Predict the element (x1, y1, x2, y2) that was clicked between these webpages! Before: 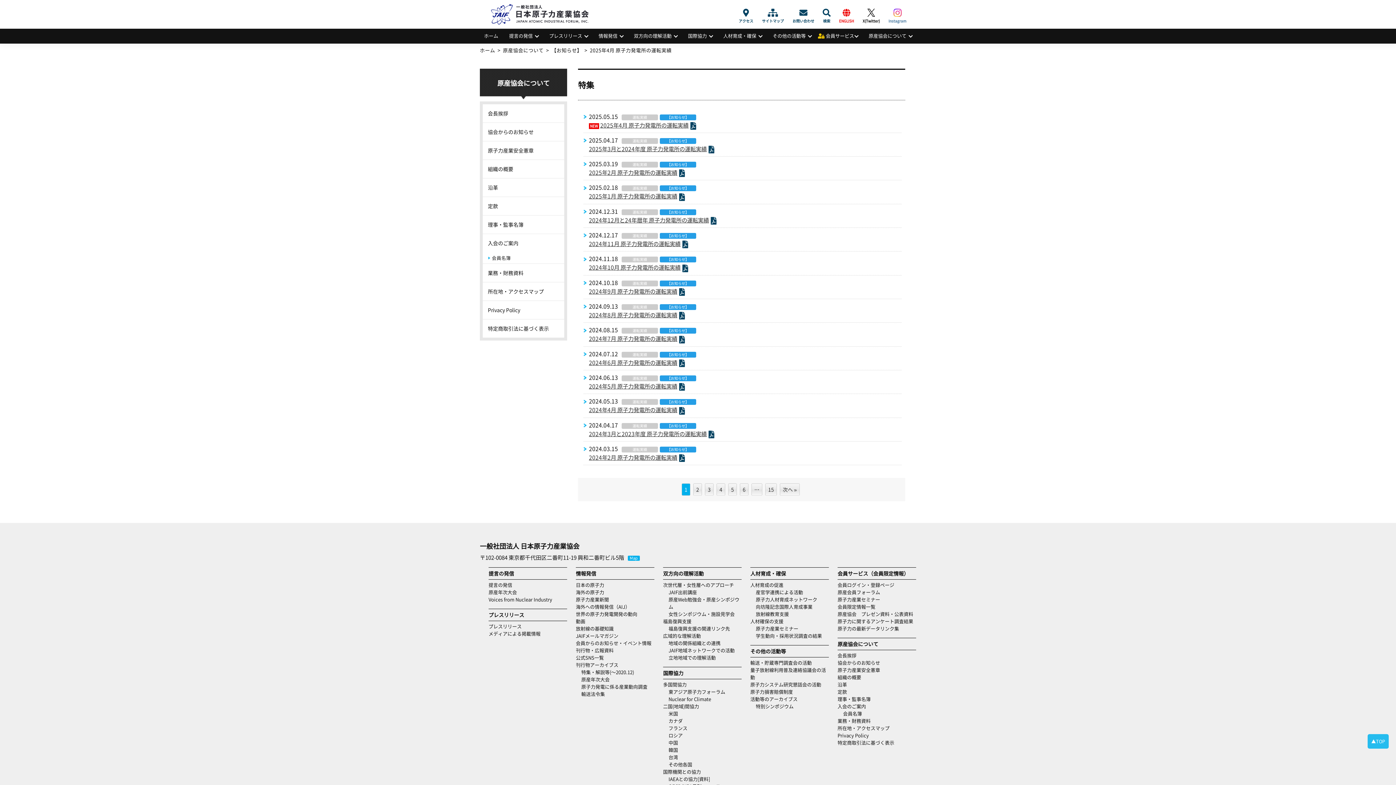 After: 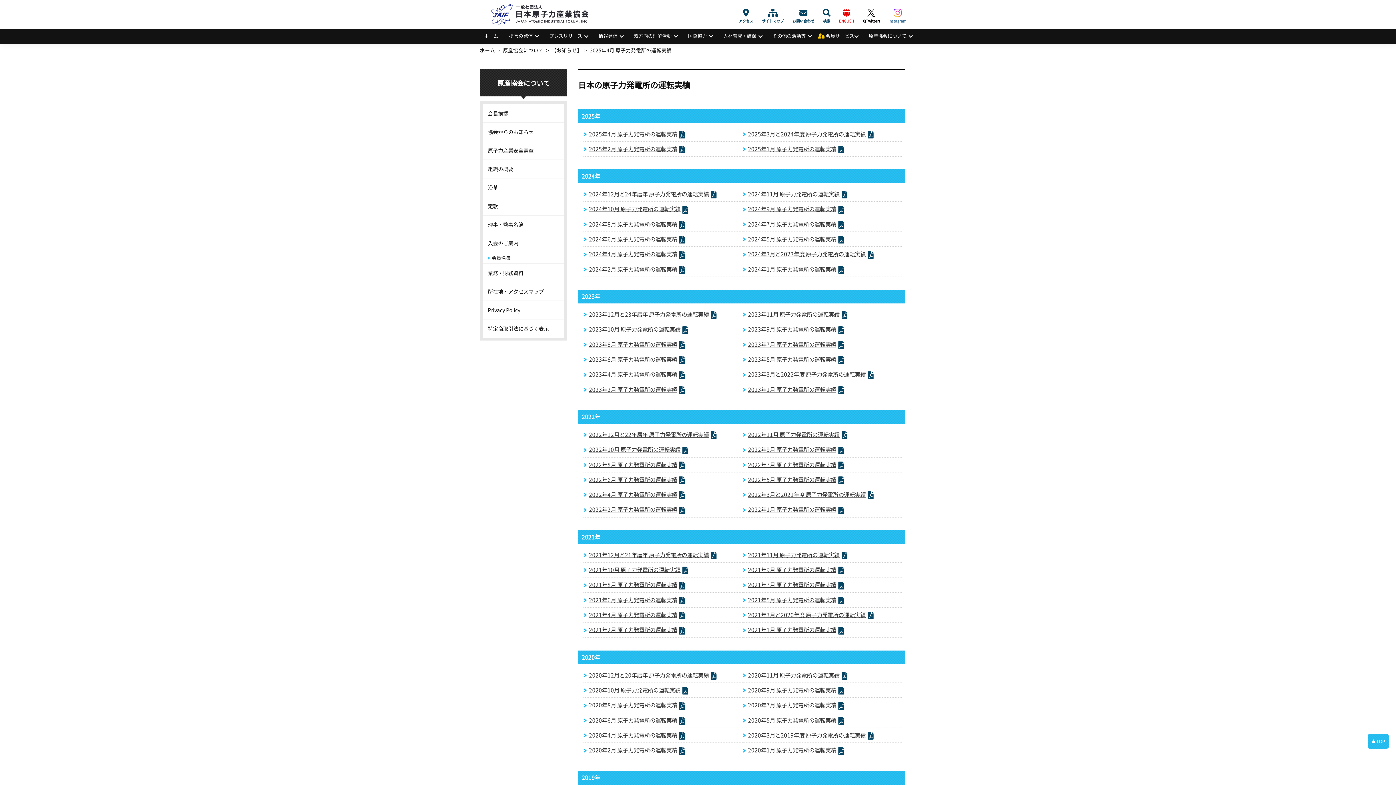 Action: label: 運転実績 bbox: (621, 351, 658, 357)